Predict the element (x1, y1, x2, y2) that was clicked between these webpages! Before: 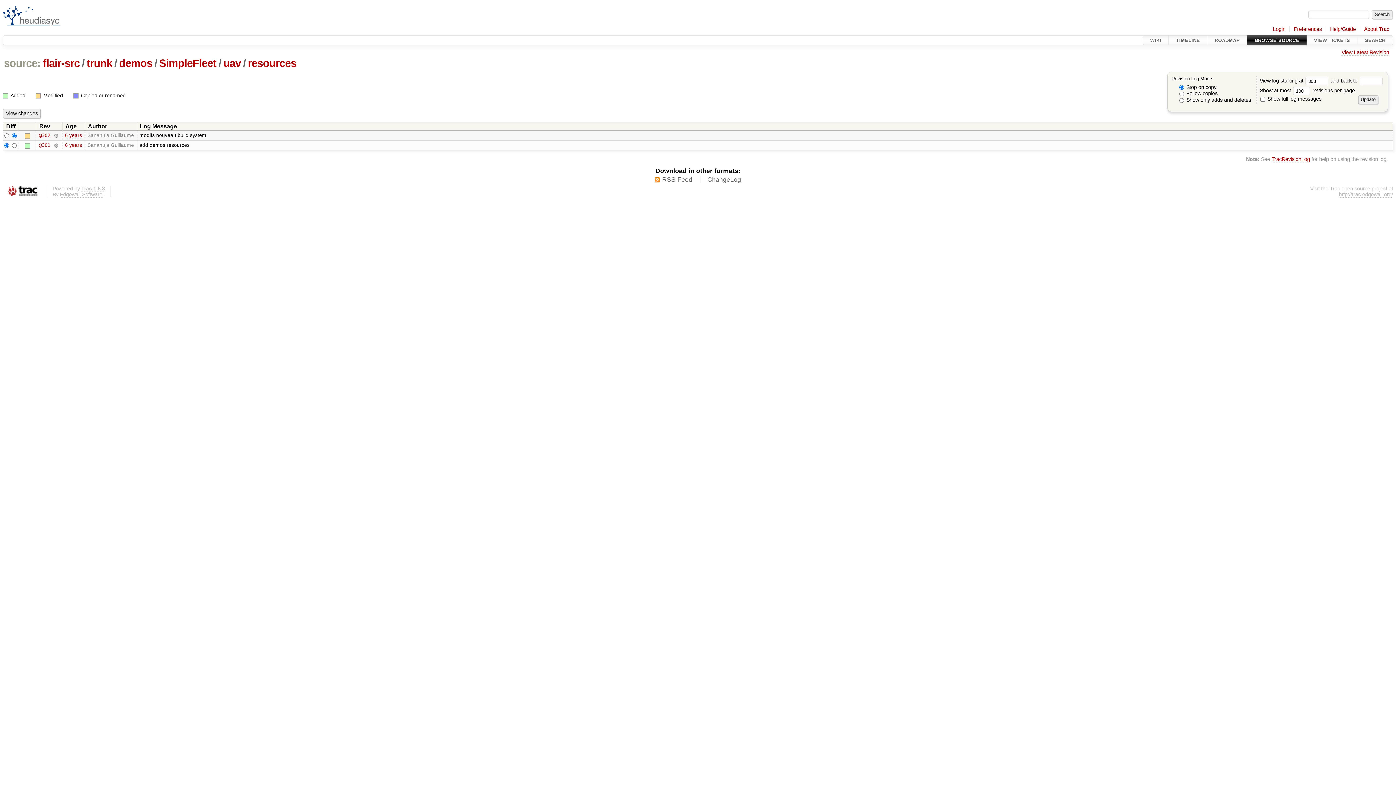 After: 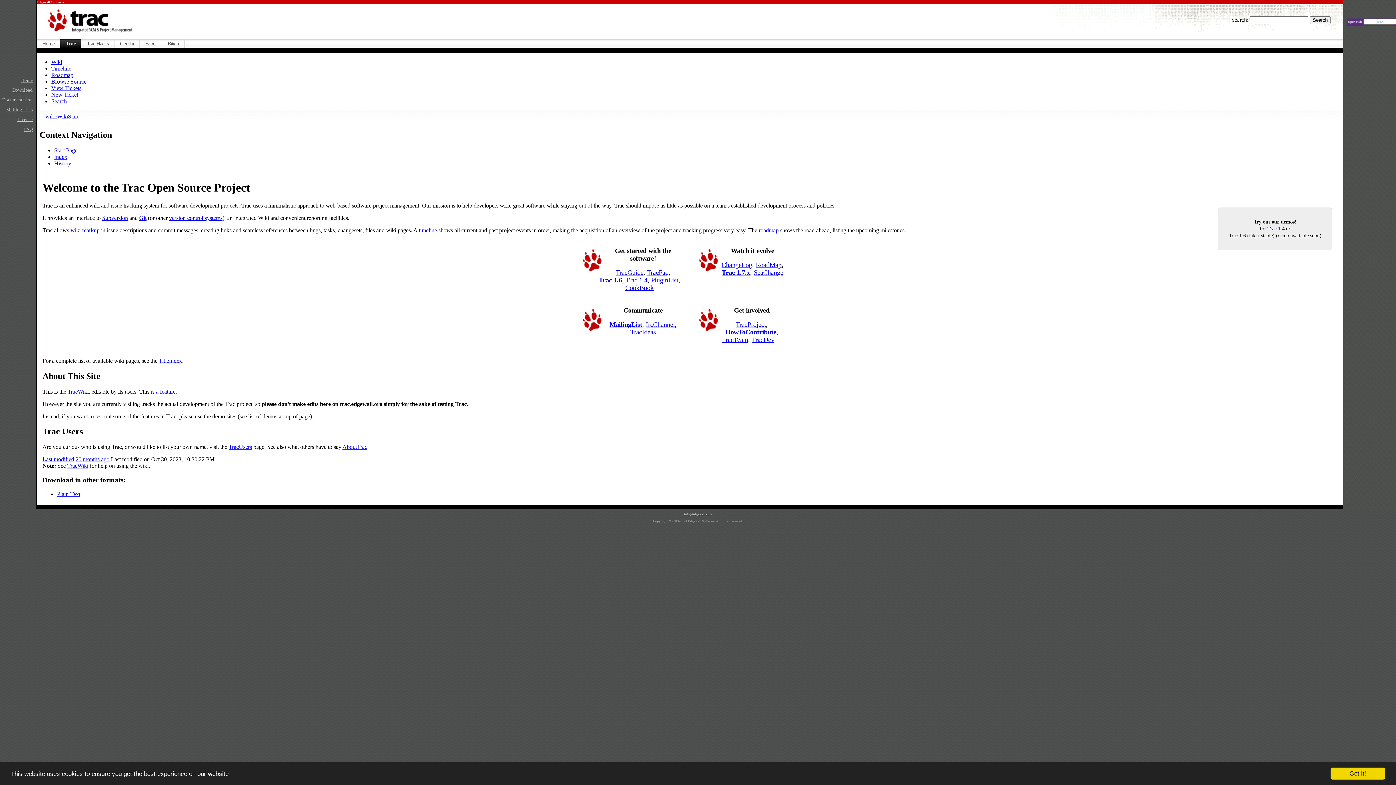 Action: bbox: (2, 185, 41, 197)